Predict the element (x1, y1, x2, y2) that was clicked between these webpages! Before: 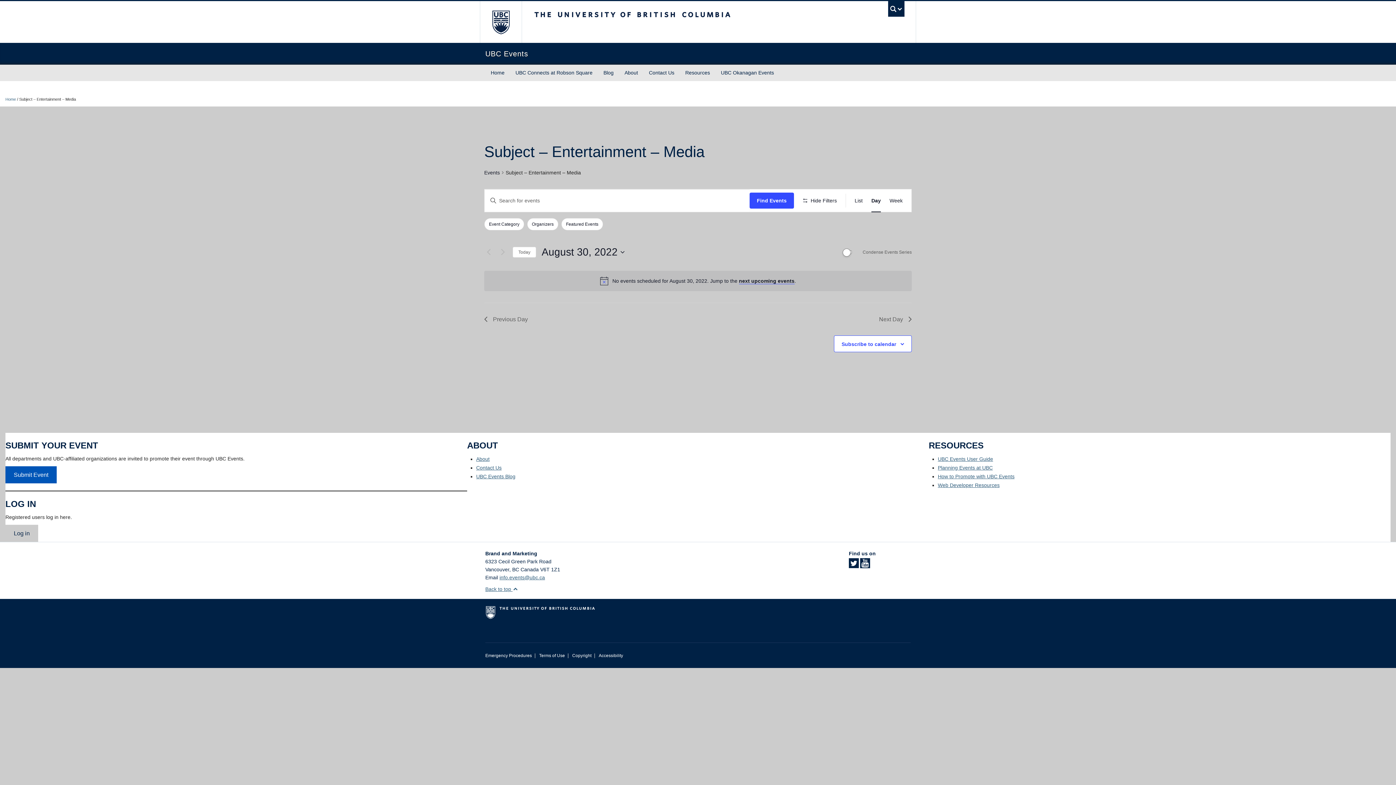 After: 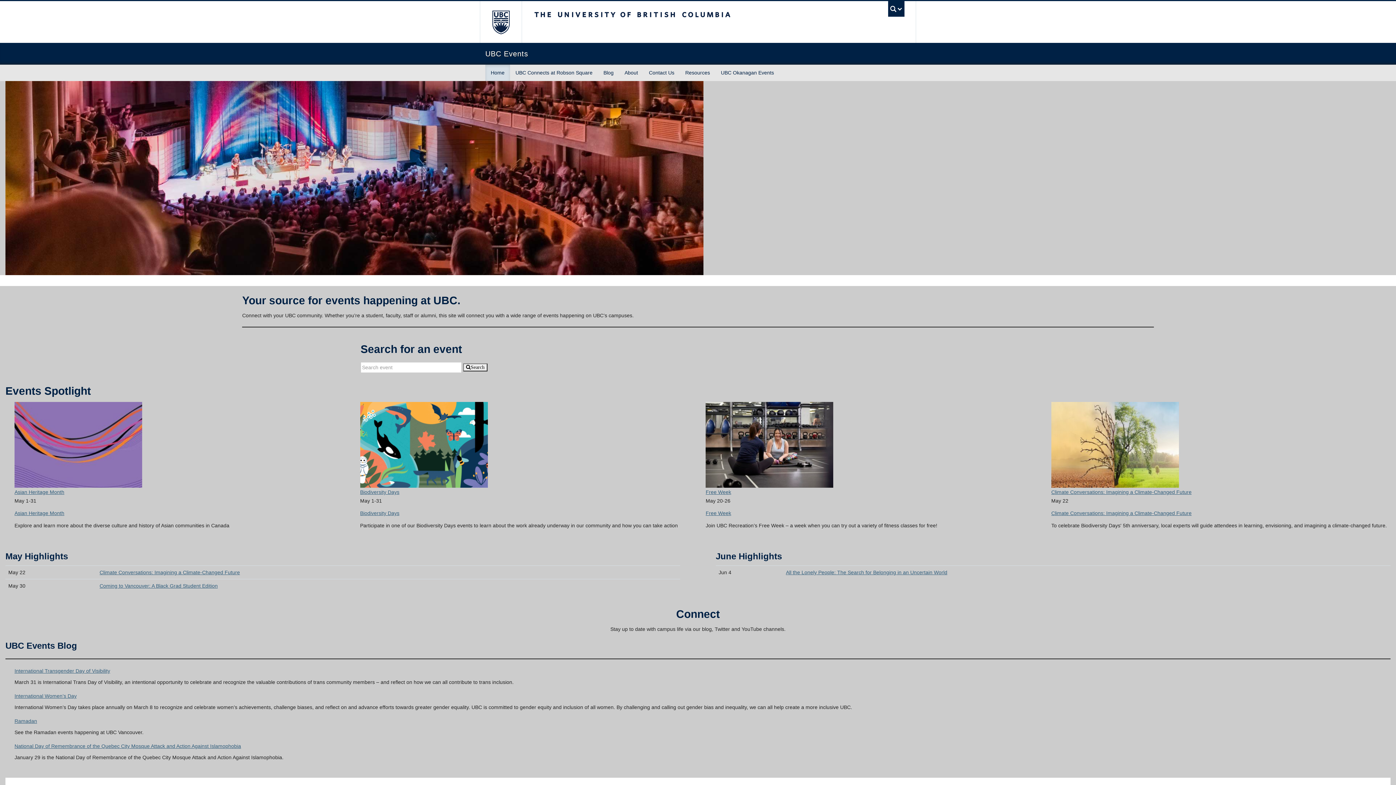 Action: label: Home bbox: (5, 97, 16, 101)